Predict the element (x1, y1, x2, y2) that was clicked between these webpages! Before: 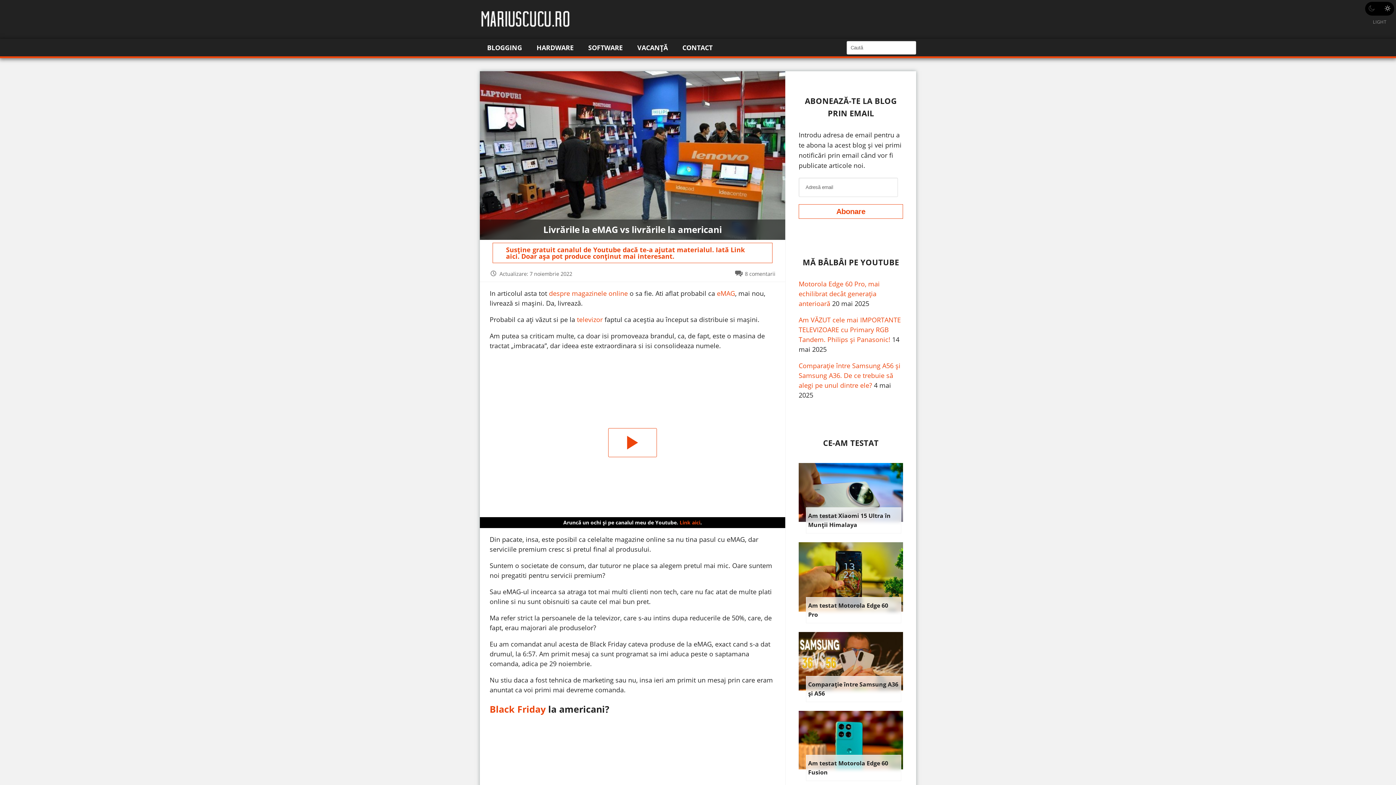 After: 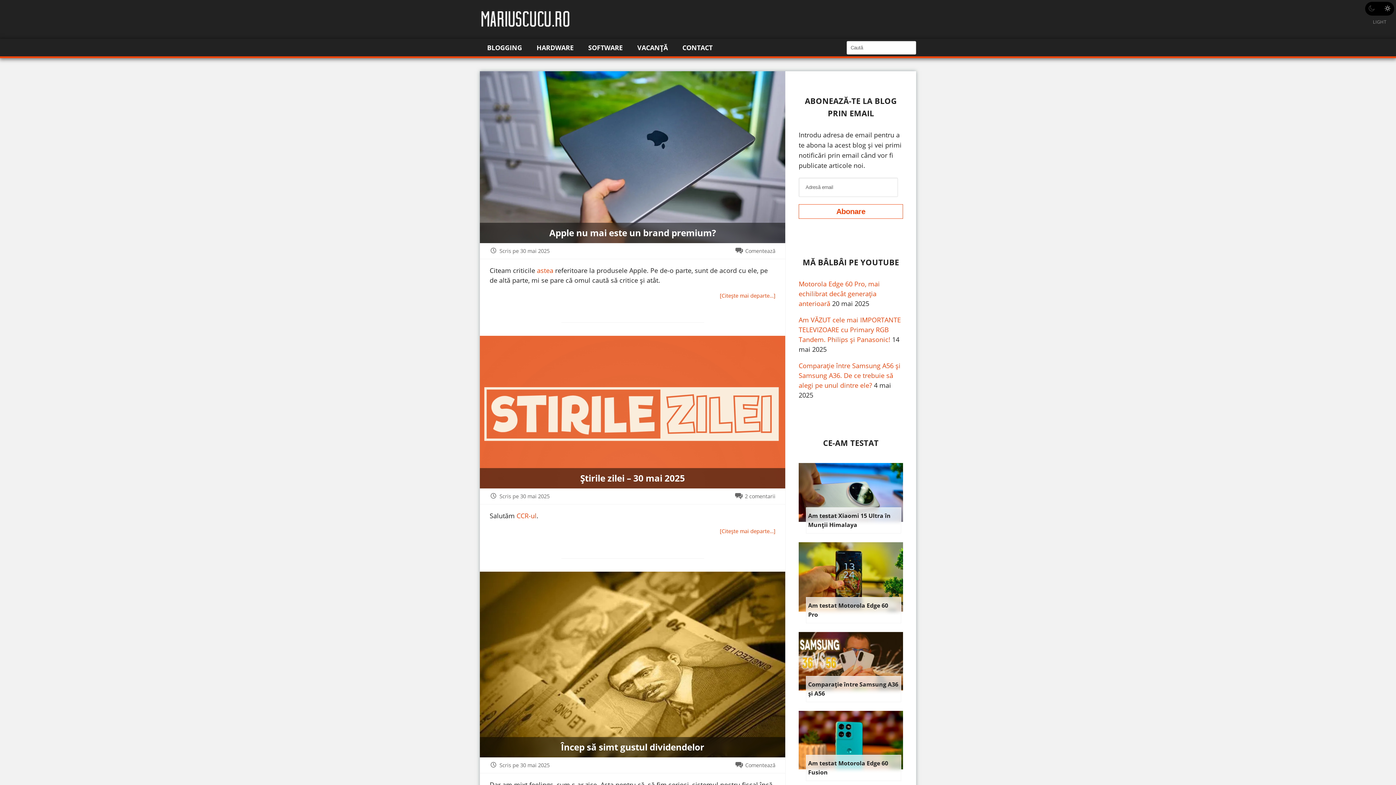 Action: bbox: (480, 29, 570, 38)